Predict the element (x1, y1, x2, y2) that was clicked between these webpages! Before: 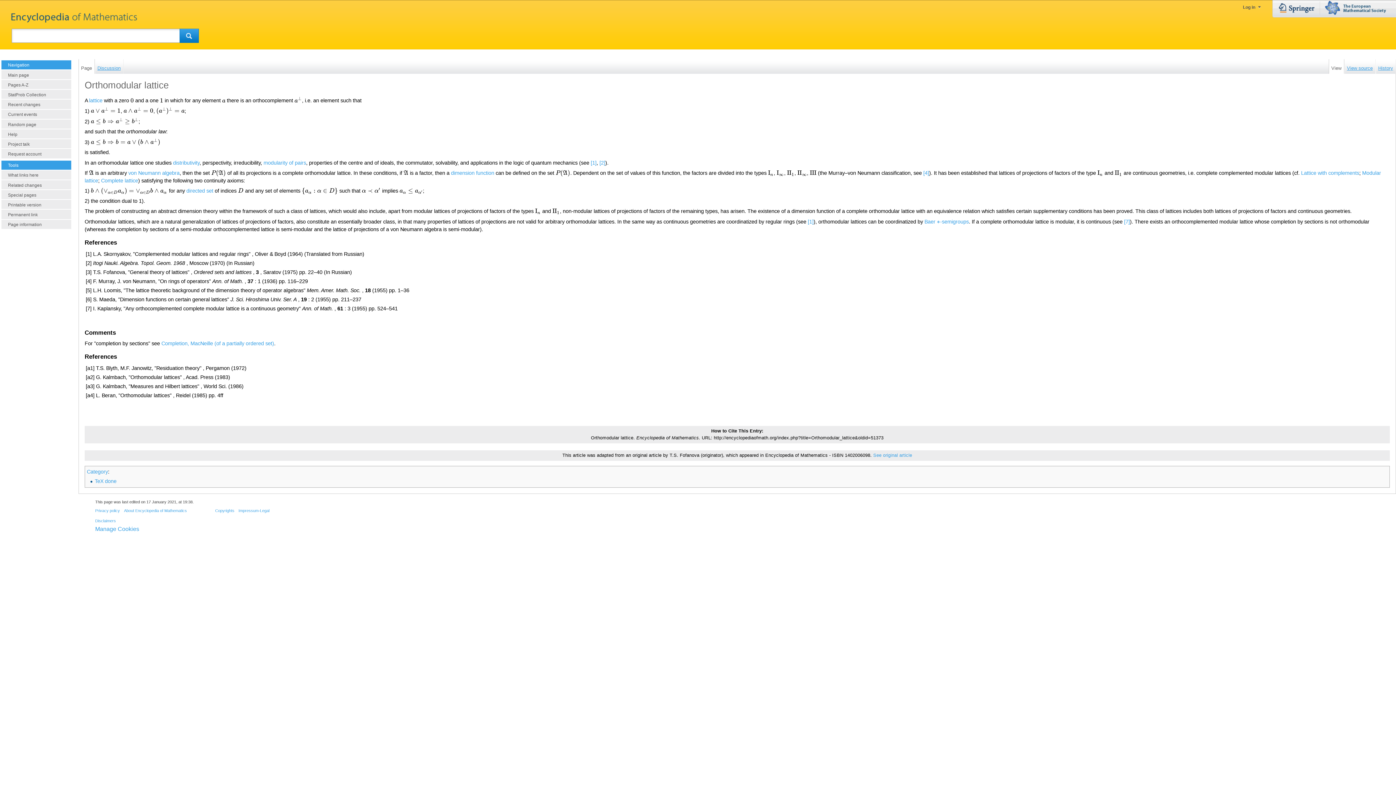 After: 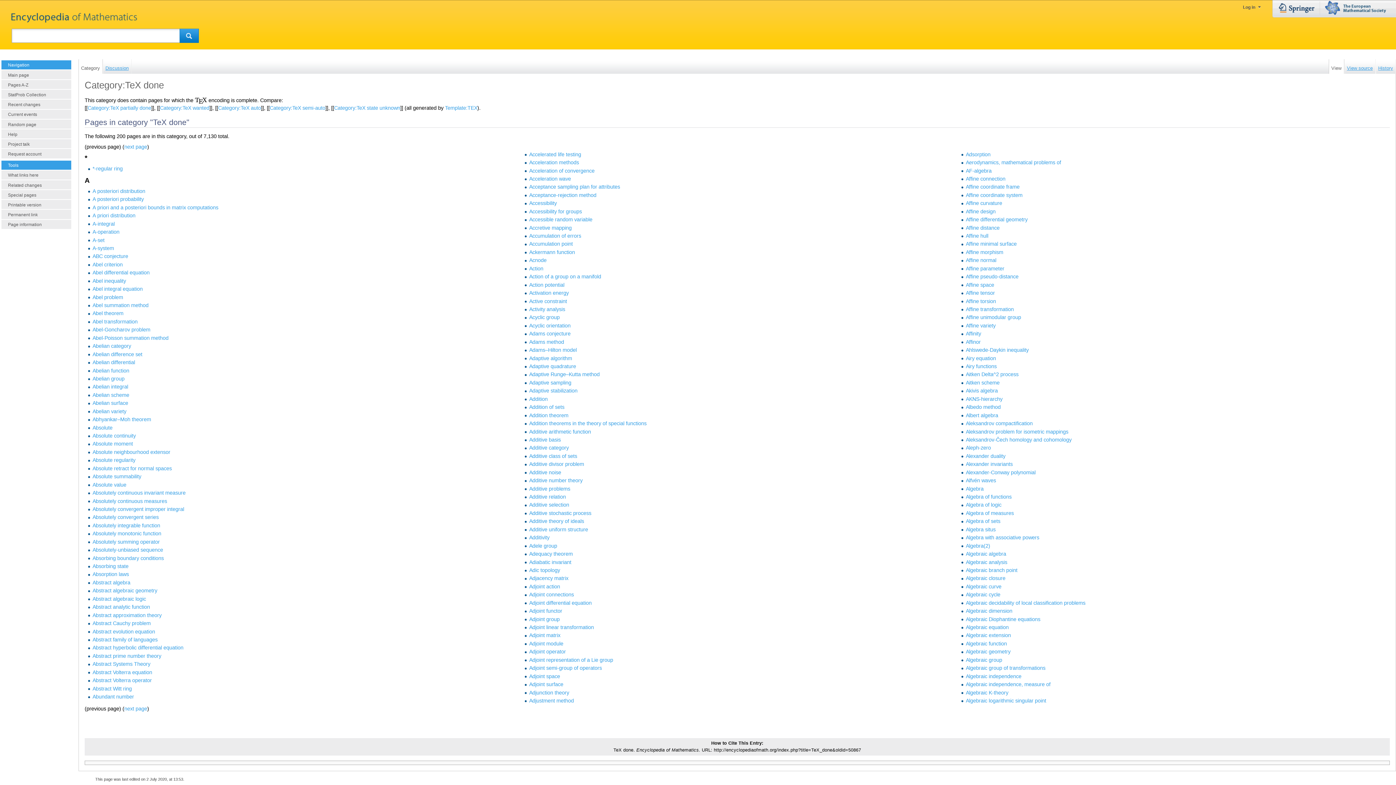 Action: label: TeX done bbox: (94, 478, 116, 484)